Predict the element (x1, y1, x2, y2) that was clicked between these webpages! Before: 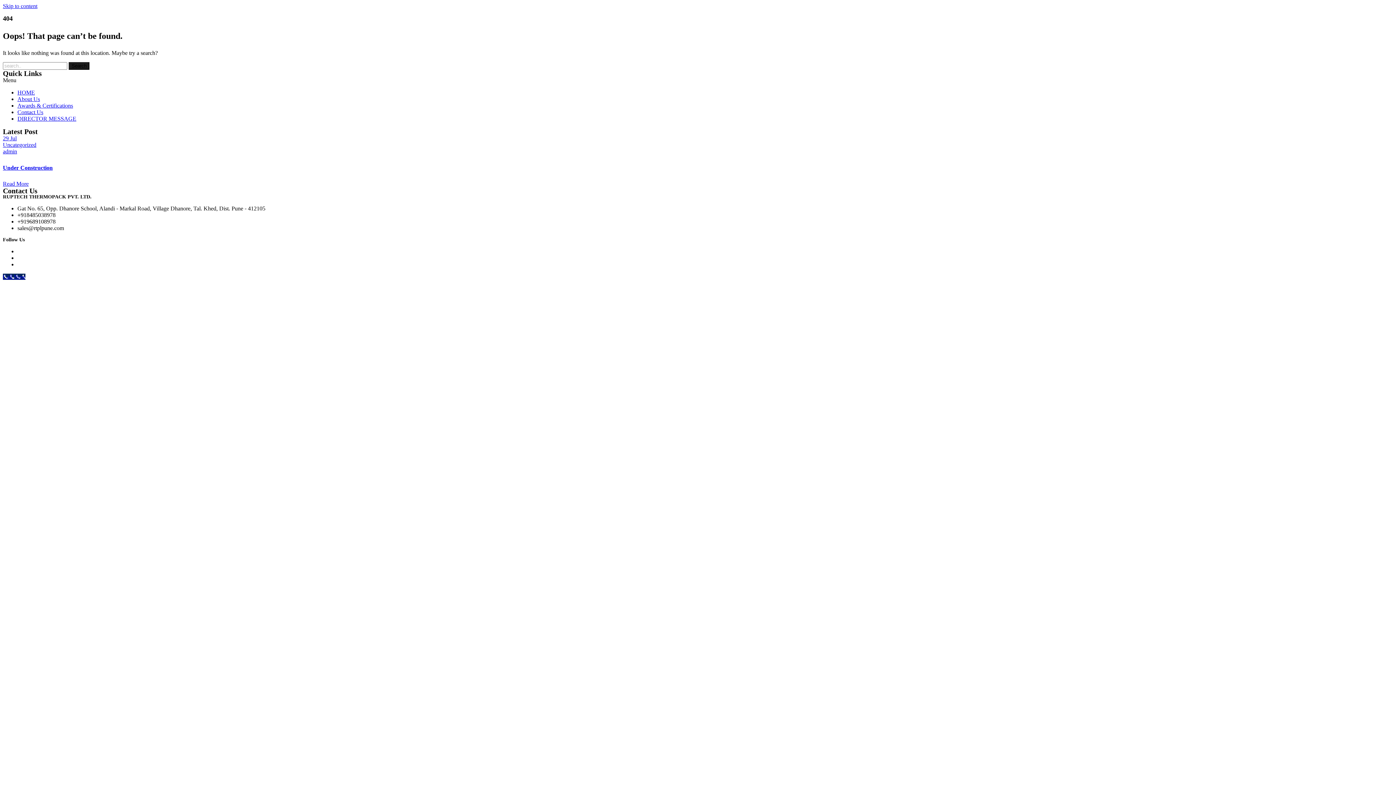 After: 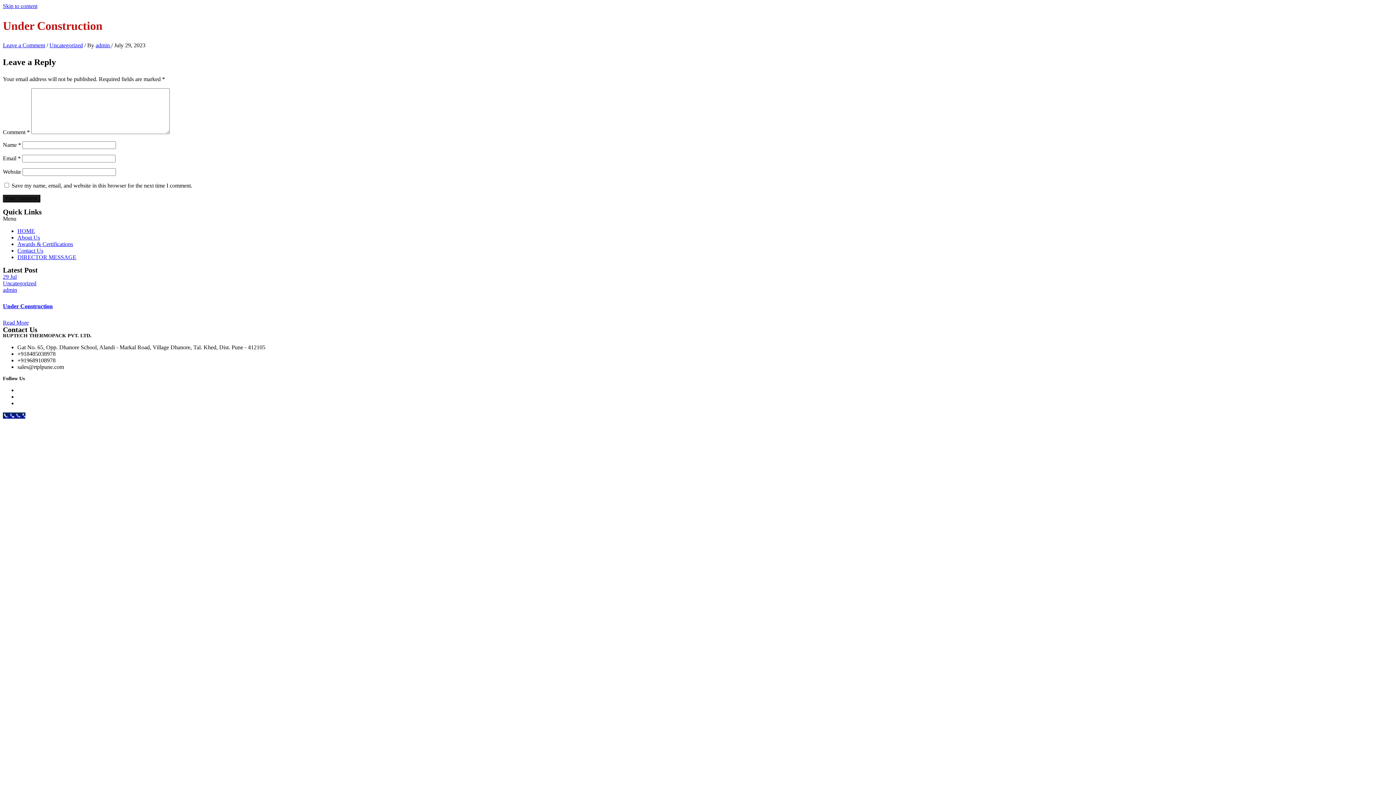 Action: label: Read More bbox: (2, 180, 28, 187)